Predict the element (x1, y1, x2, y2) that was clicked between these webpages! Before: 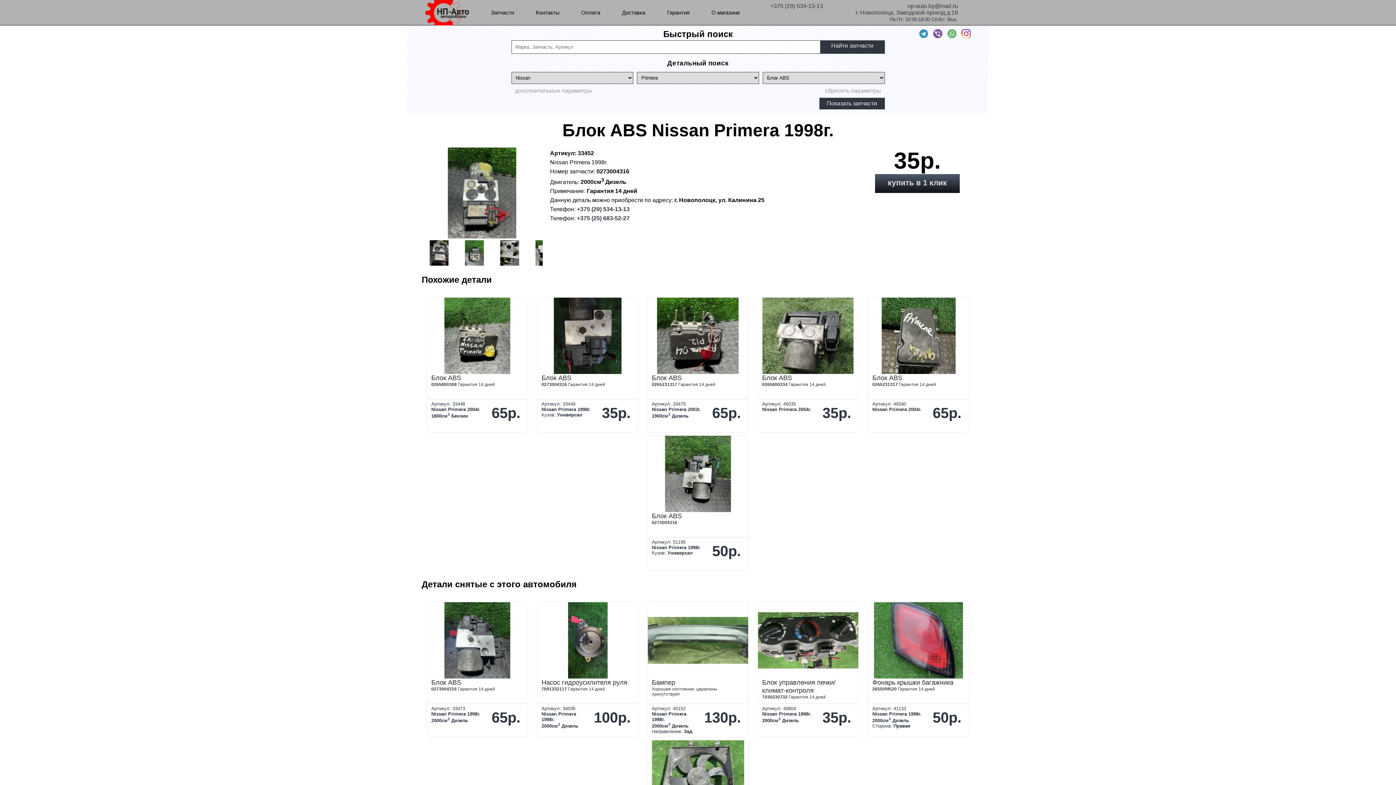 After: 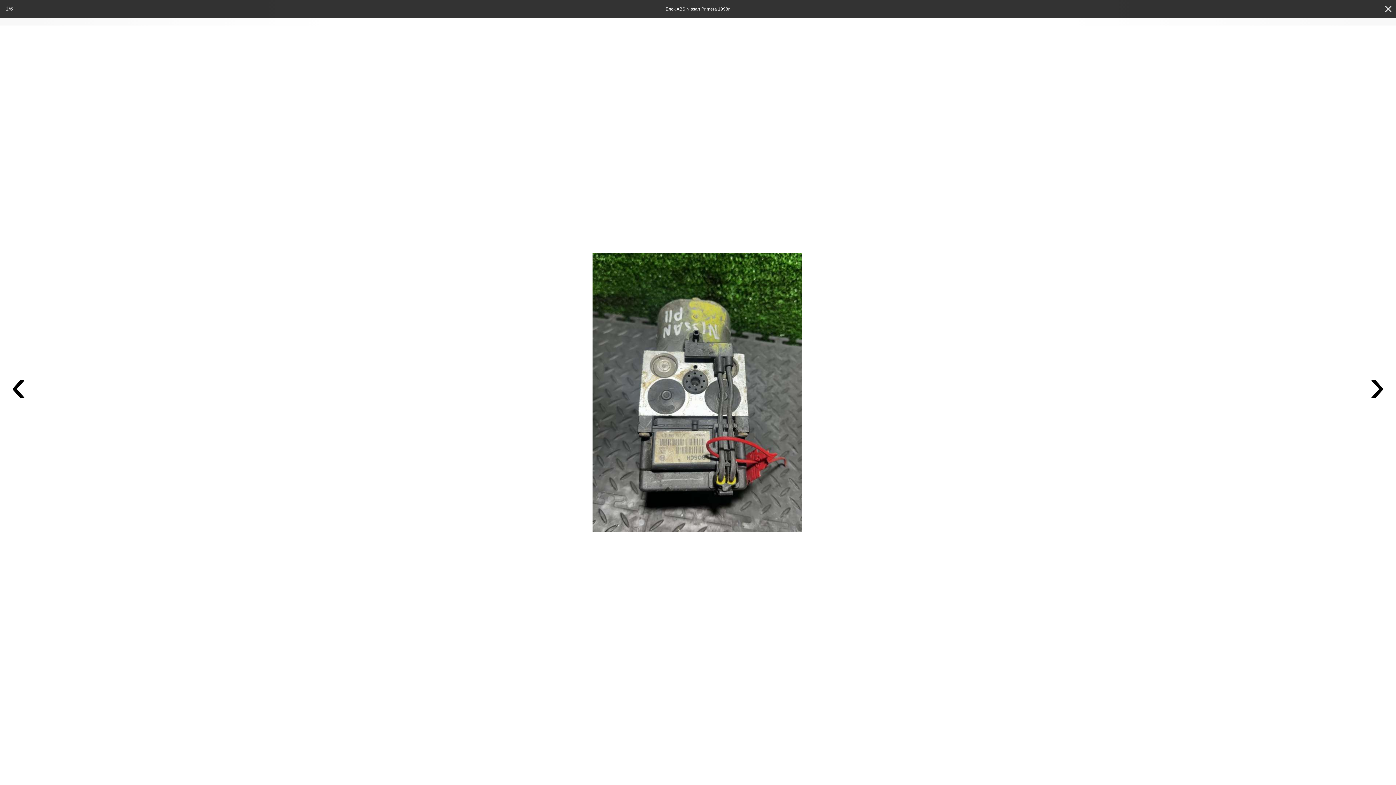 Action: bbox: (421, 233, 542, 239)